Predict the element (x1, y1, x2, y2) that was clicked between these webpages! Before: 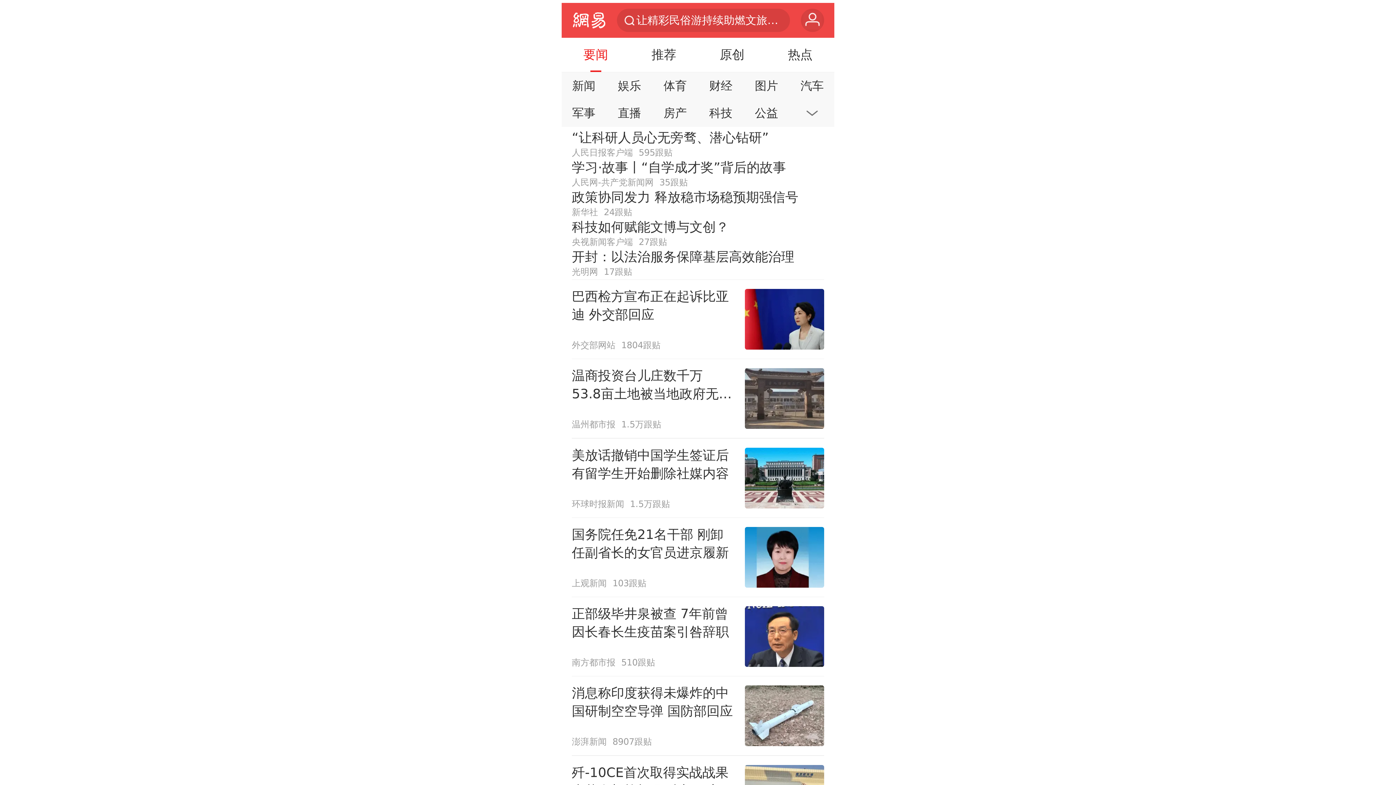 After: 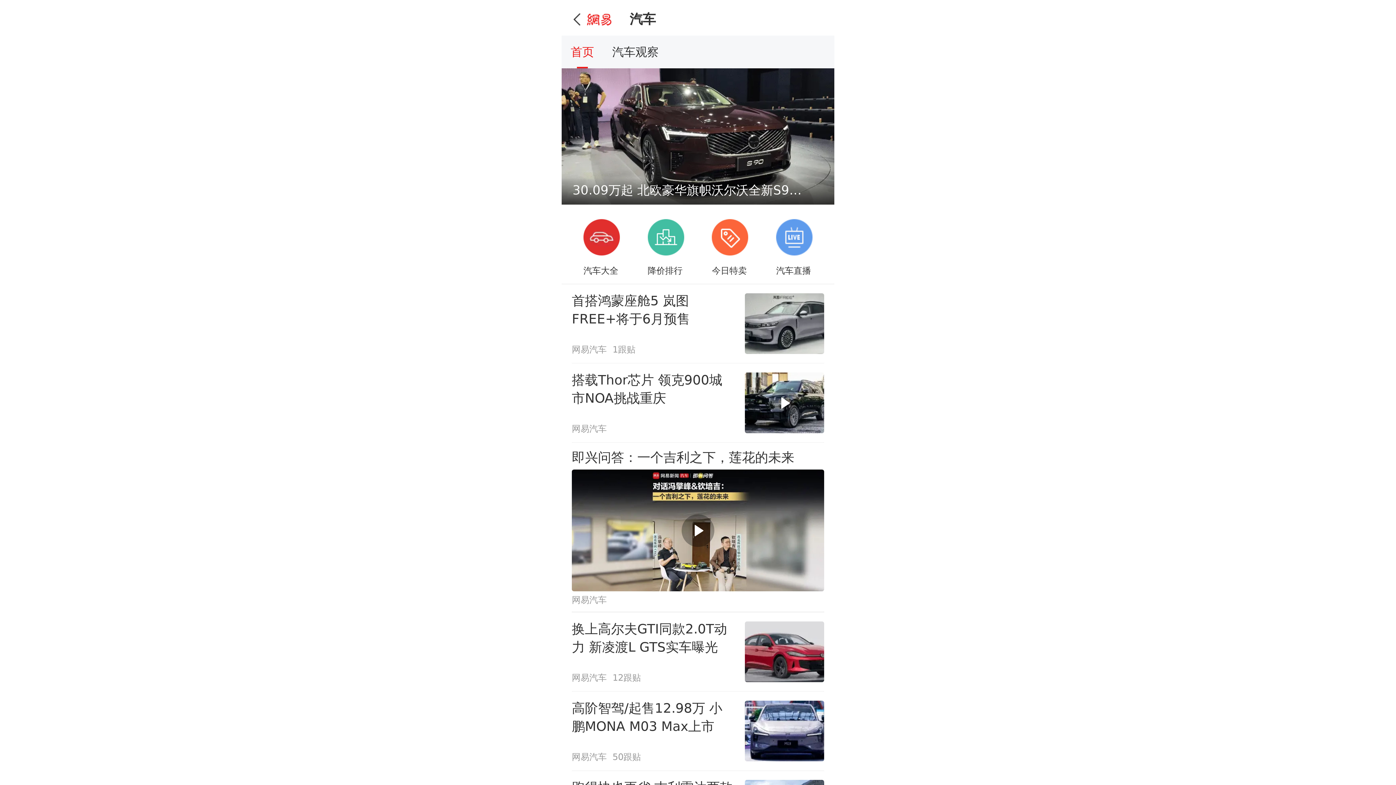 Action: label: 汽车 bbox: (792, 74, 832, 97)